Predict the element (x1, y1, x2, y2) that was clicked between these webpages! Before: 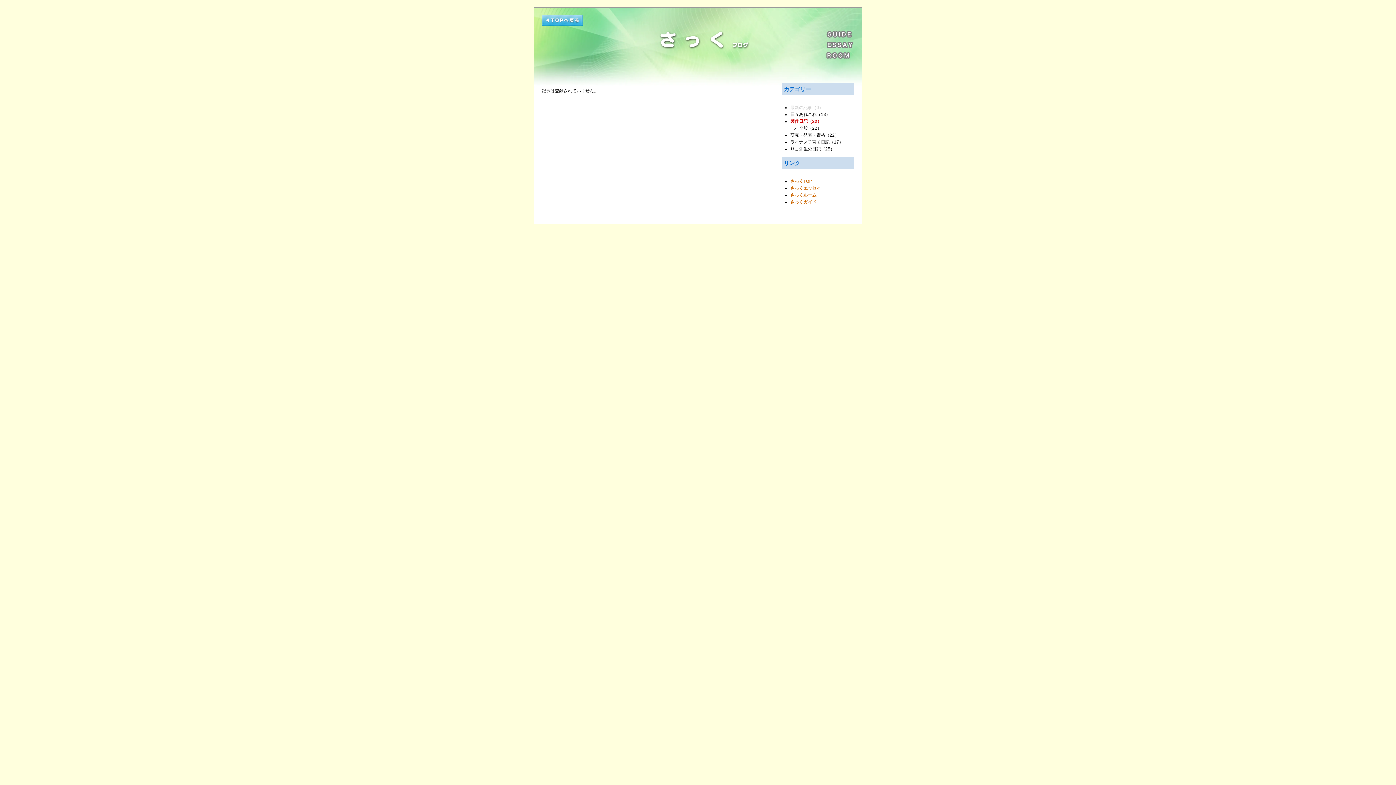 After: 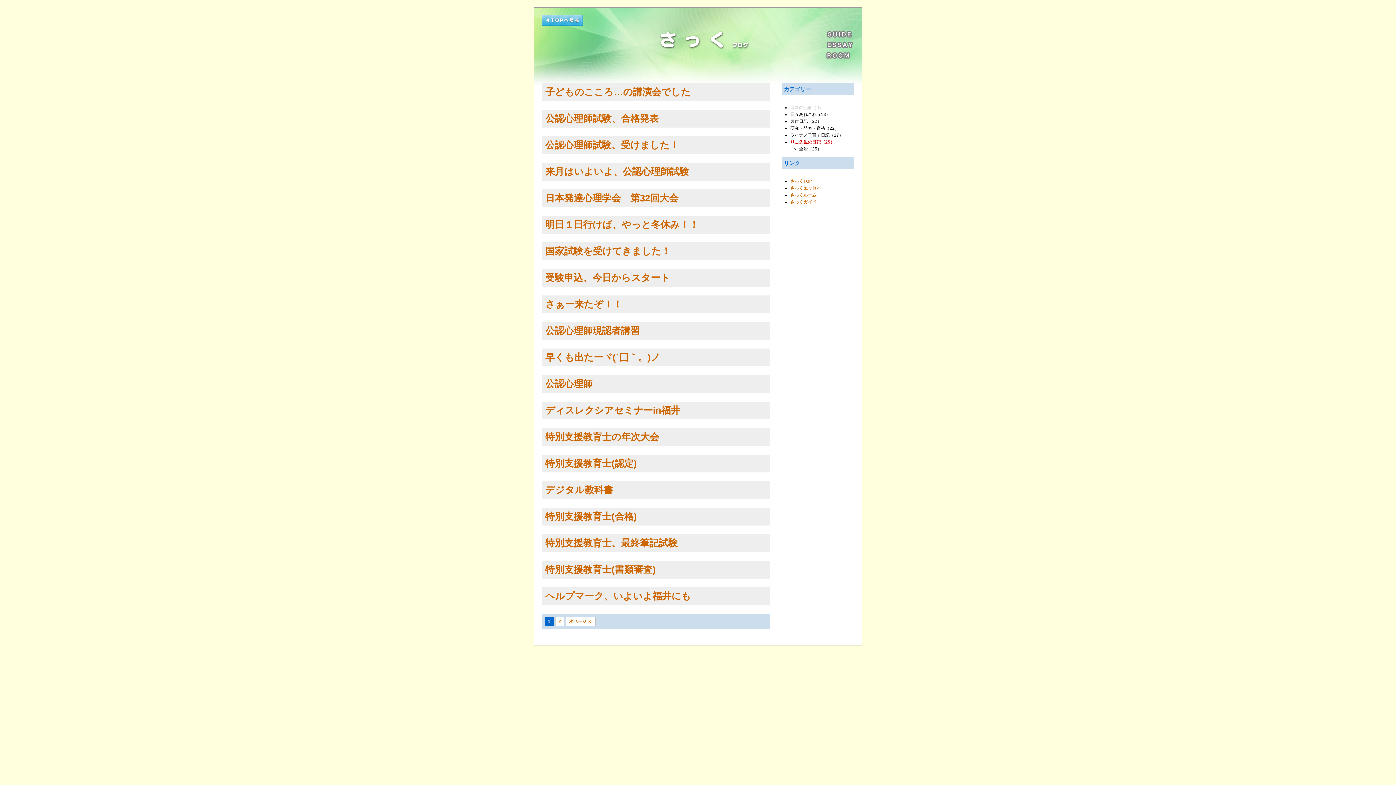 Action: label: りこ先生の日記（25） bbox: (790, 146, 834, 151)